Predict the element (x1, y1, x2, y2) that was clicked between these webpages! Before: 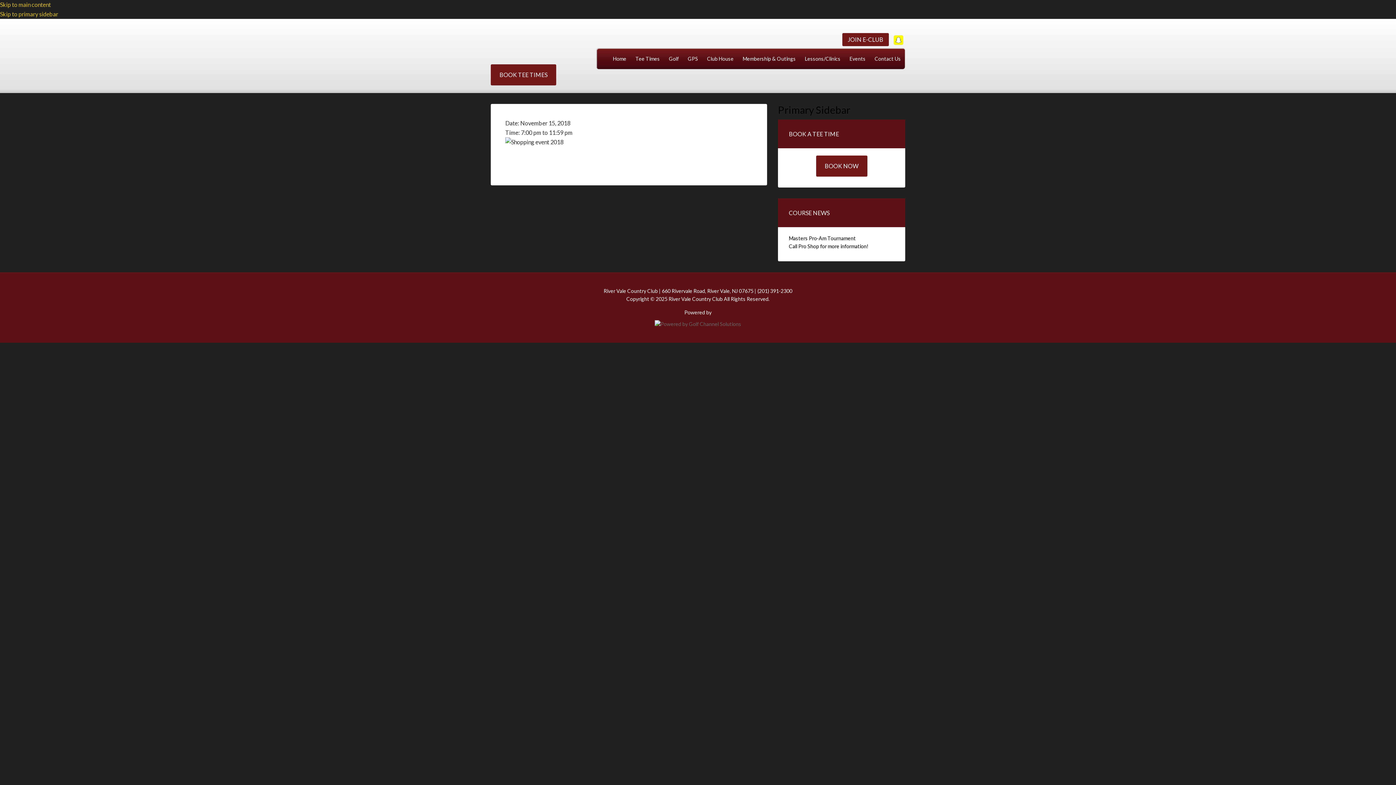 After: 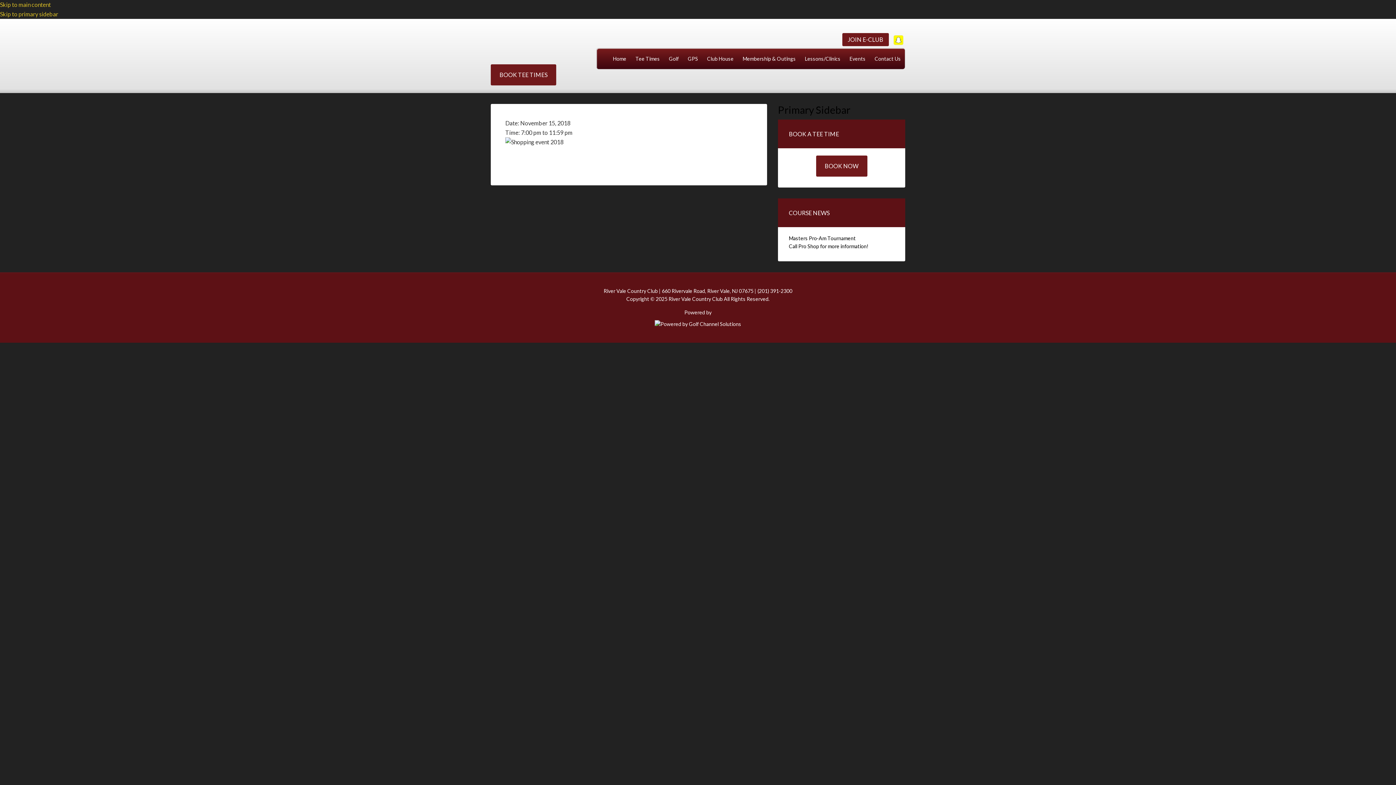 Action: bbox: (654, 321, 741, 327)